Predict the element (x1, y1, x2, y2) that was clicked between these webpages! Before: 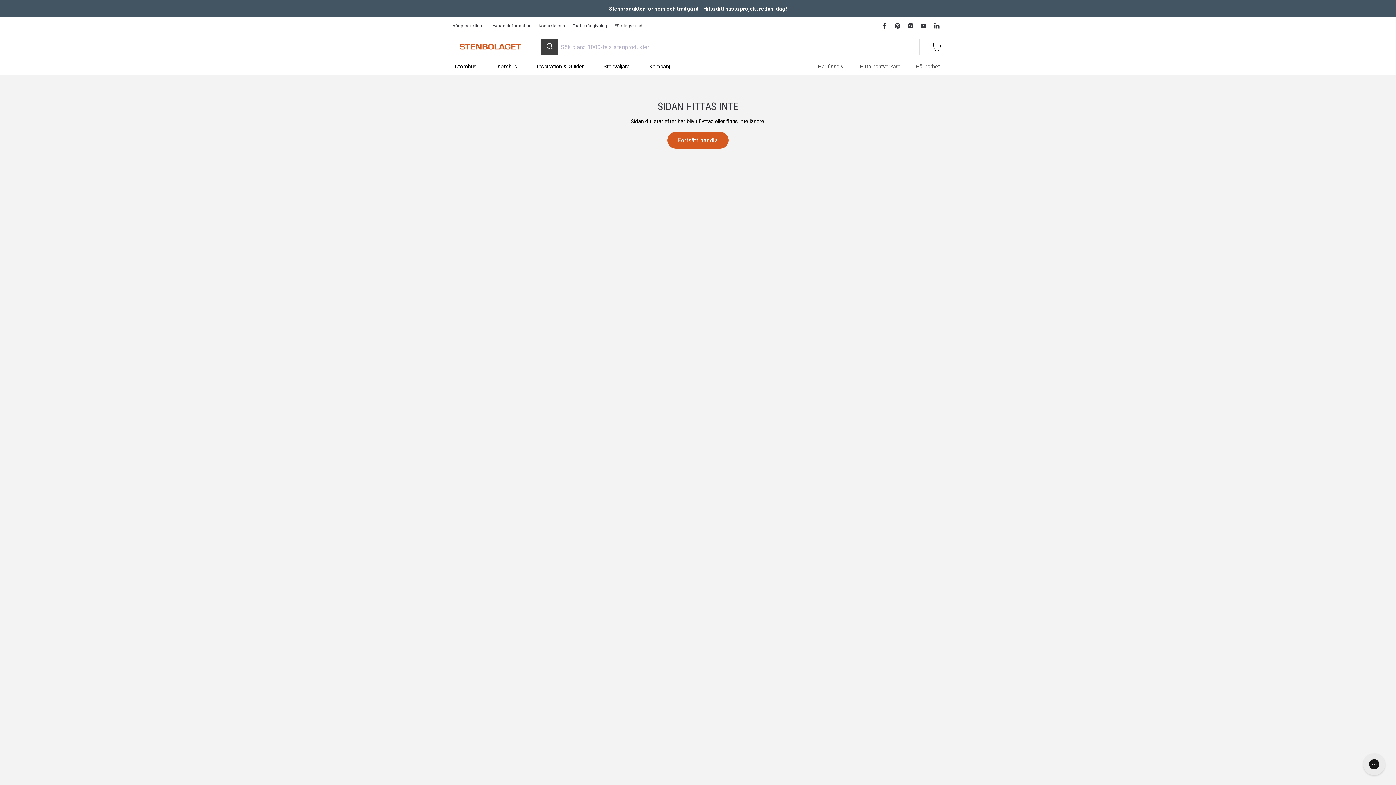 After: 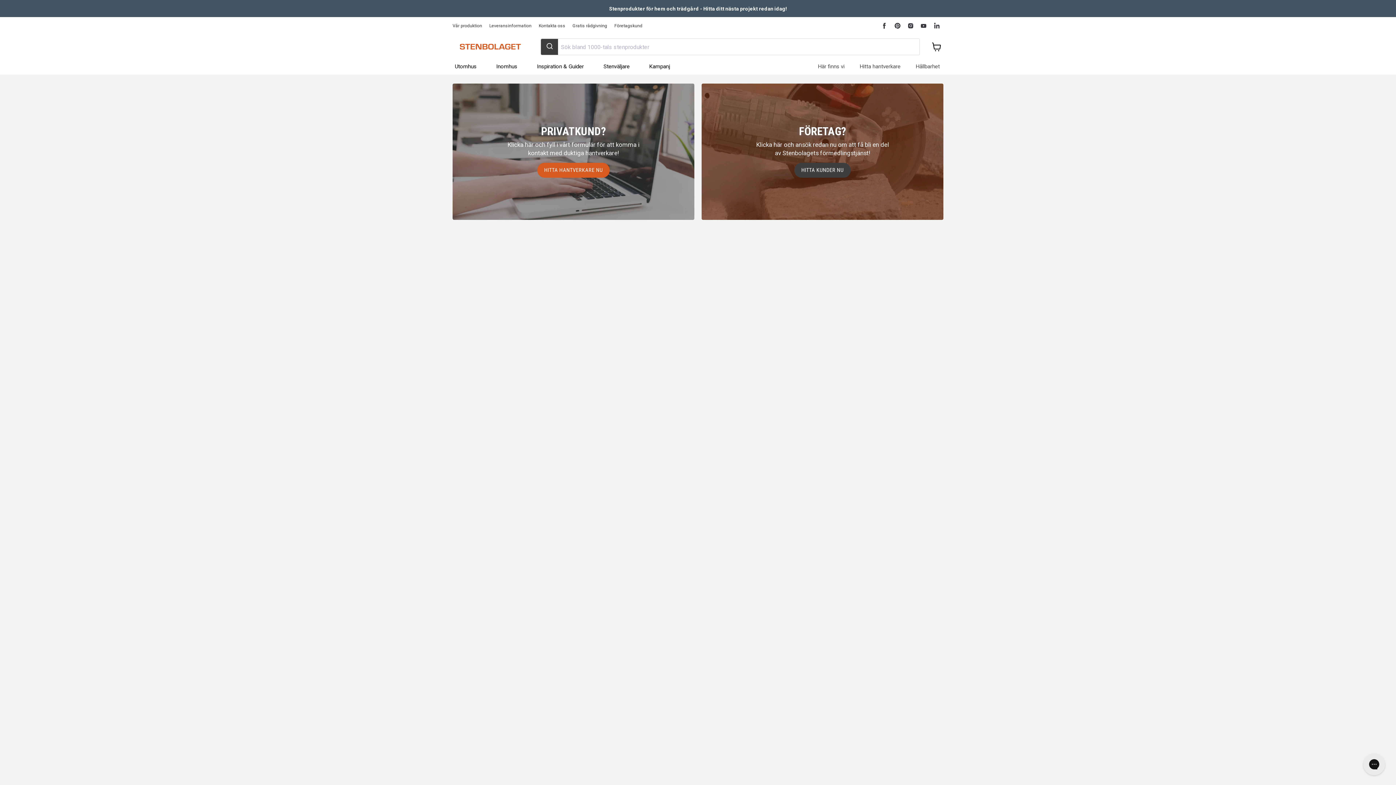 Action: bbox: (852, 61, 908, 71) label: Hitta hantverkare